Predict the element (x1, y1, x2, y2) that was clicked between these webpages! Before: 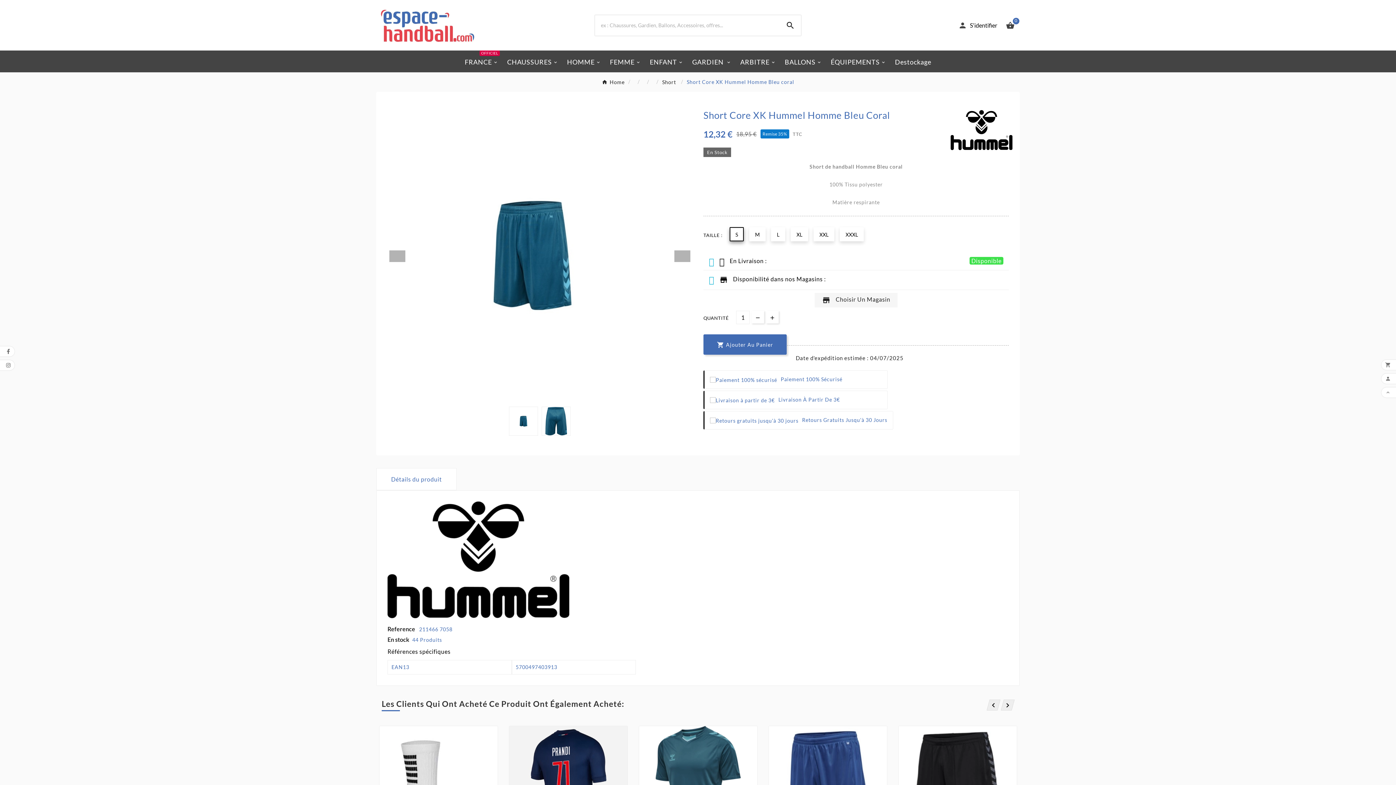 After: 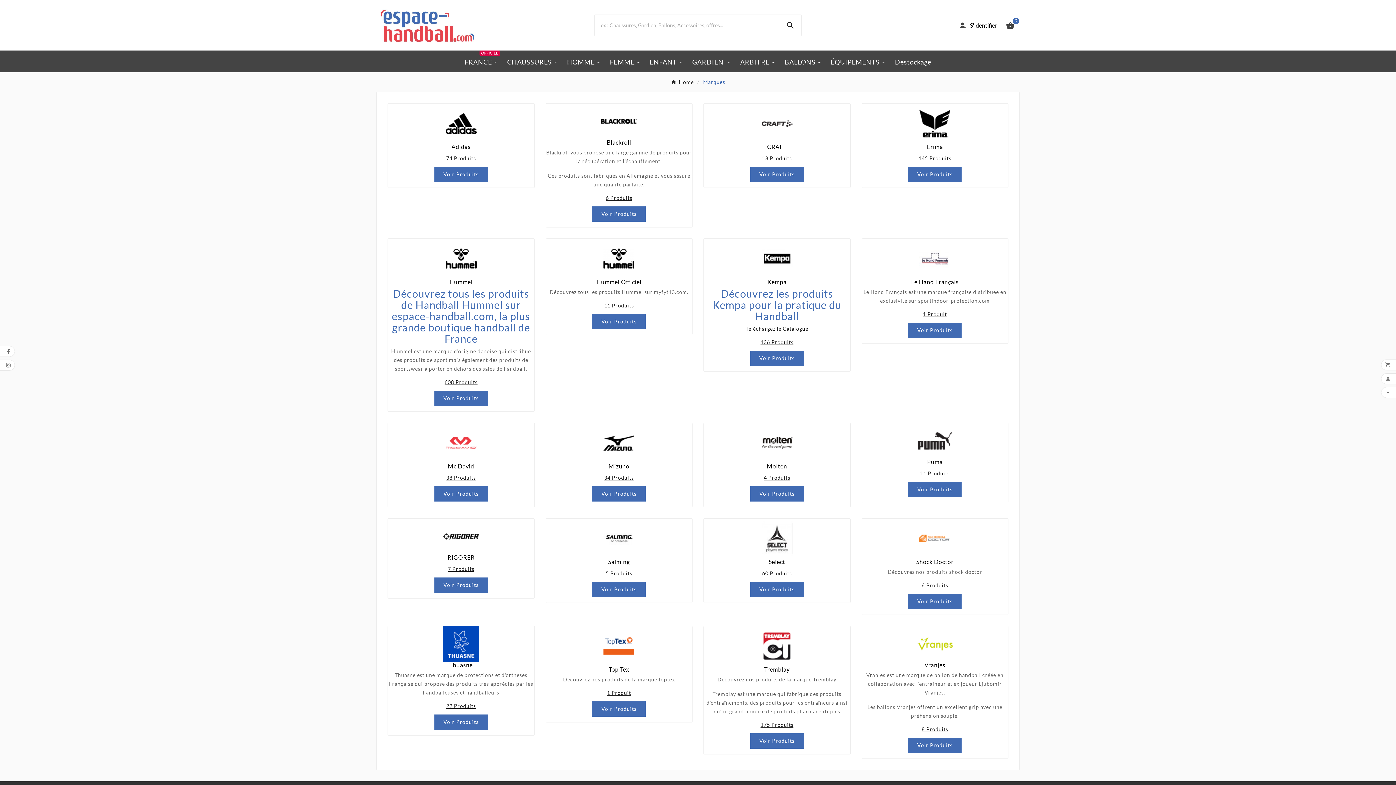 Action: bbox: (387, 556, 569, 562)